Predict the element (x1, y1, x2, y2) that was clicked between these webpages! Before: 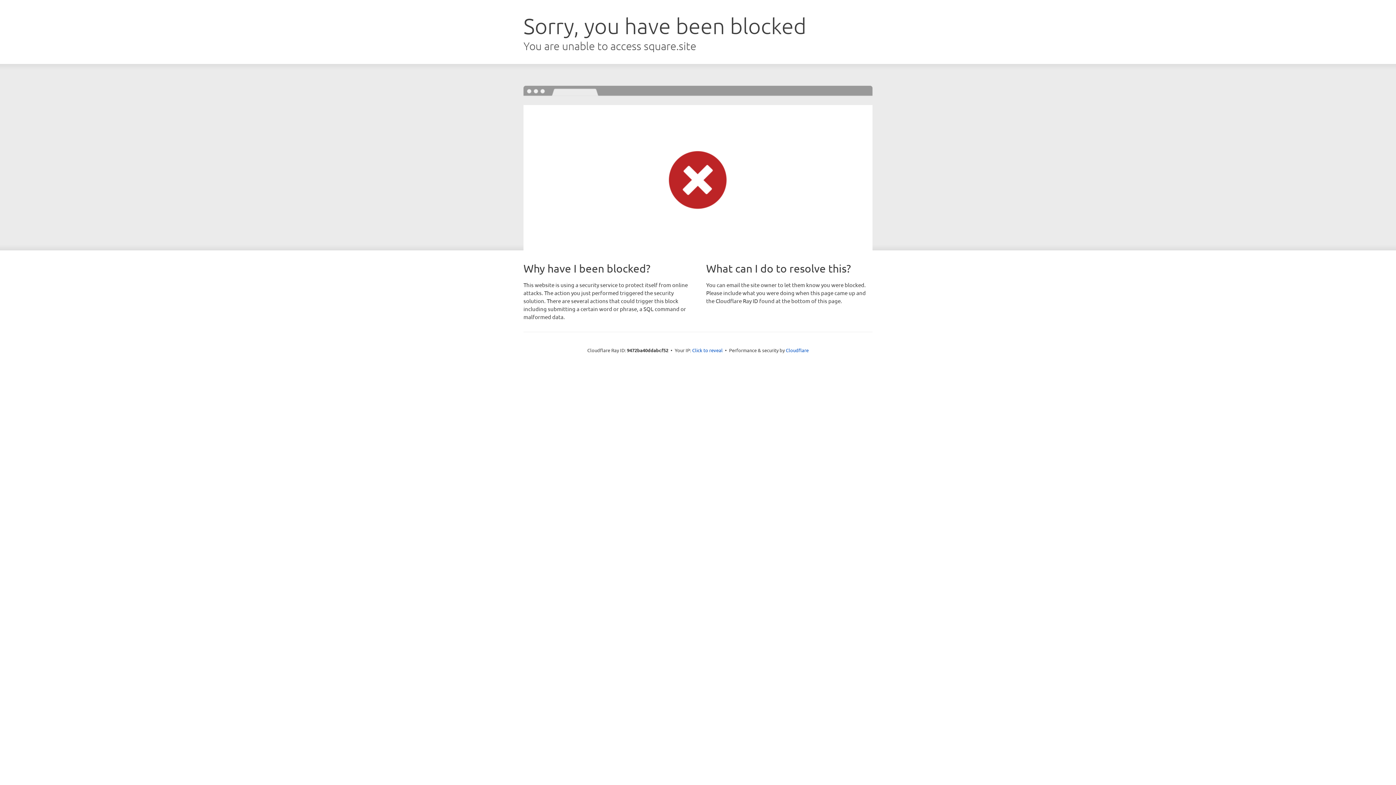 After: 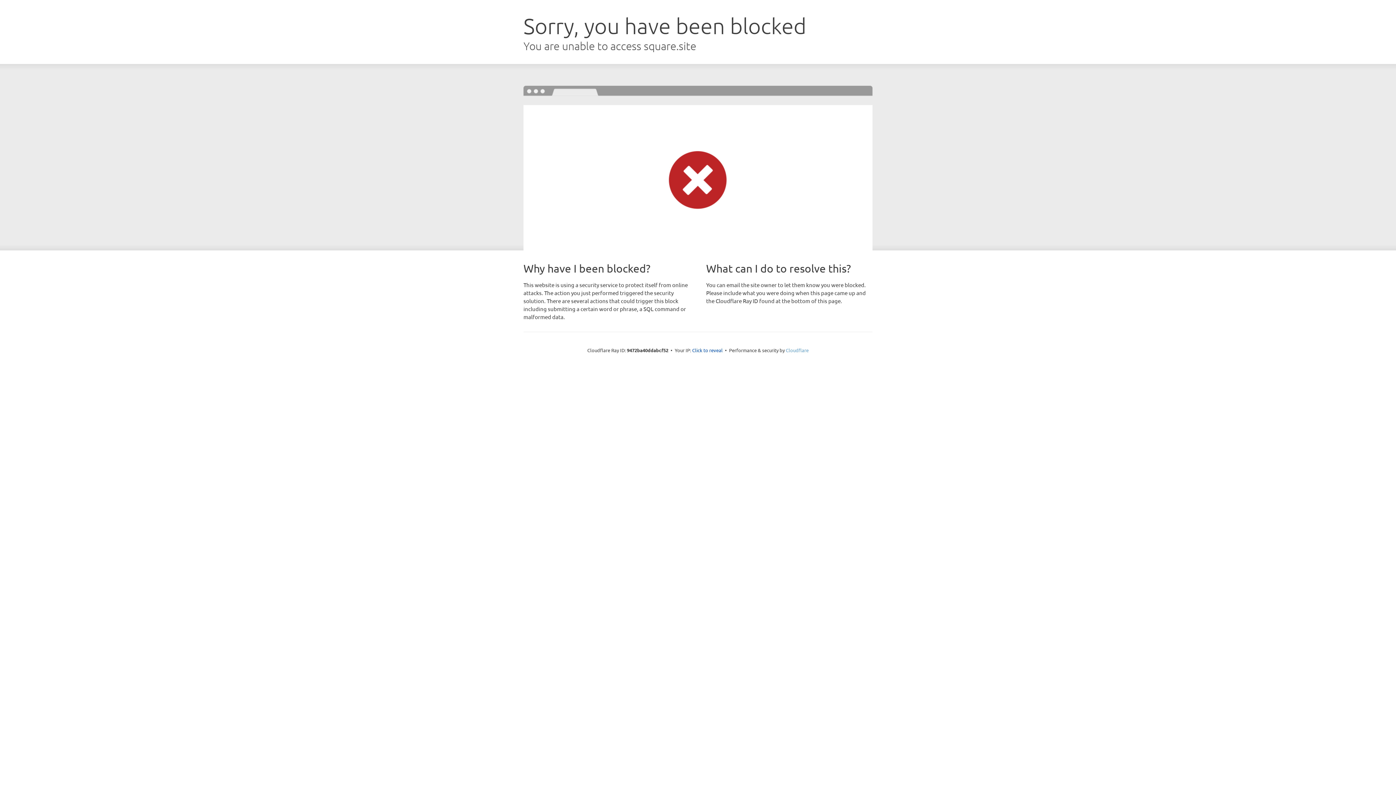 Action: bbox: (786, 347, 808, 353) label: Cloudflare